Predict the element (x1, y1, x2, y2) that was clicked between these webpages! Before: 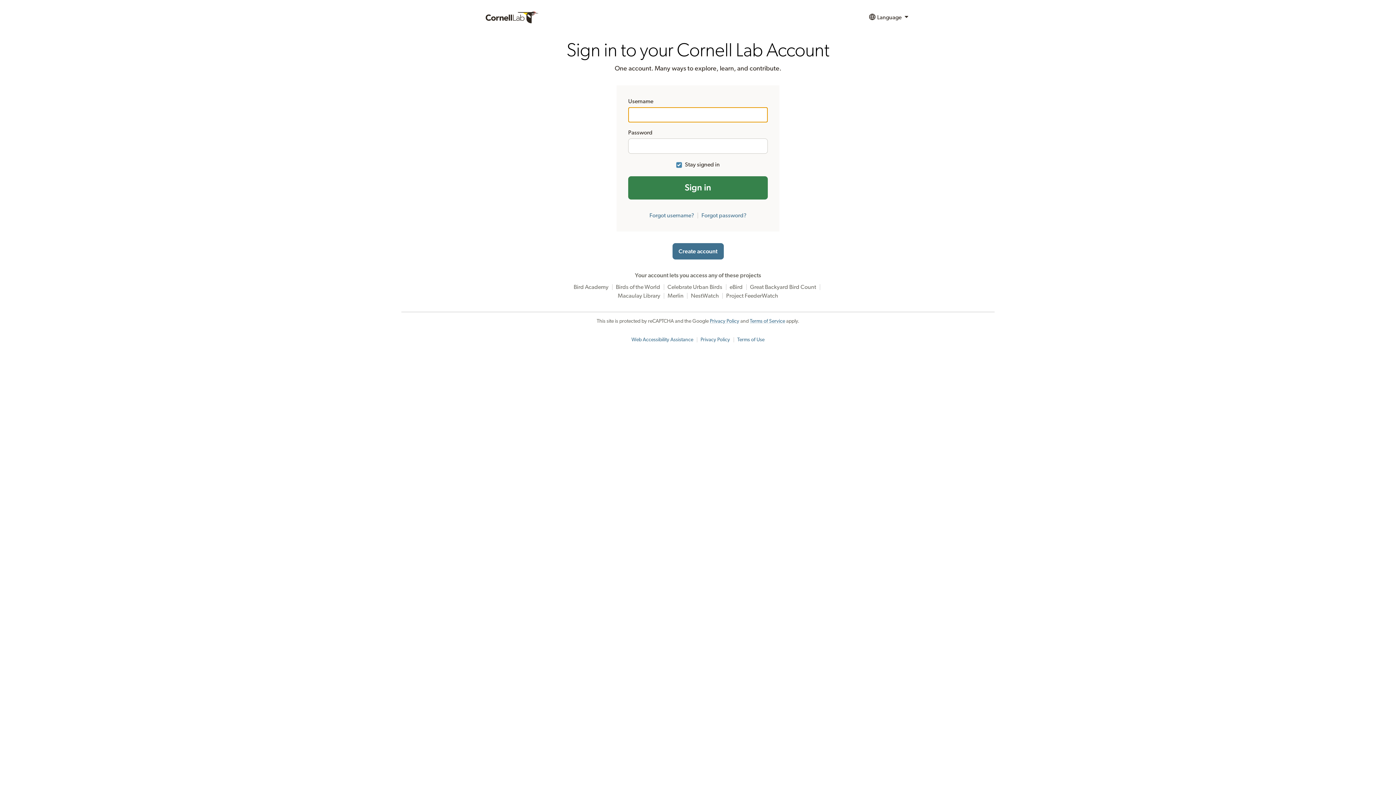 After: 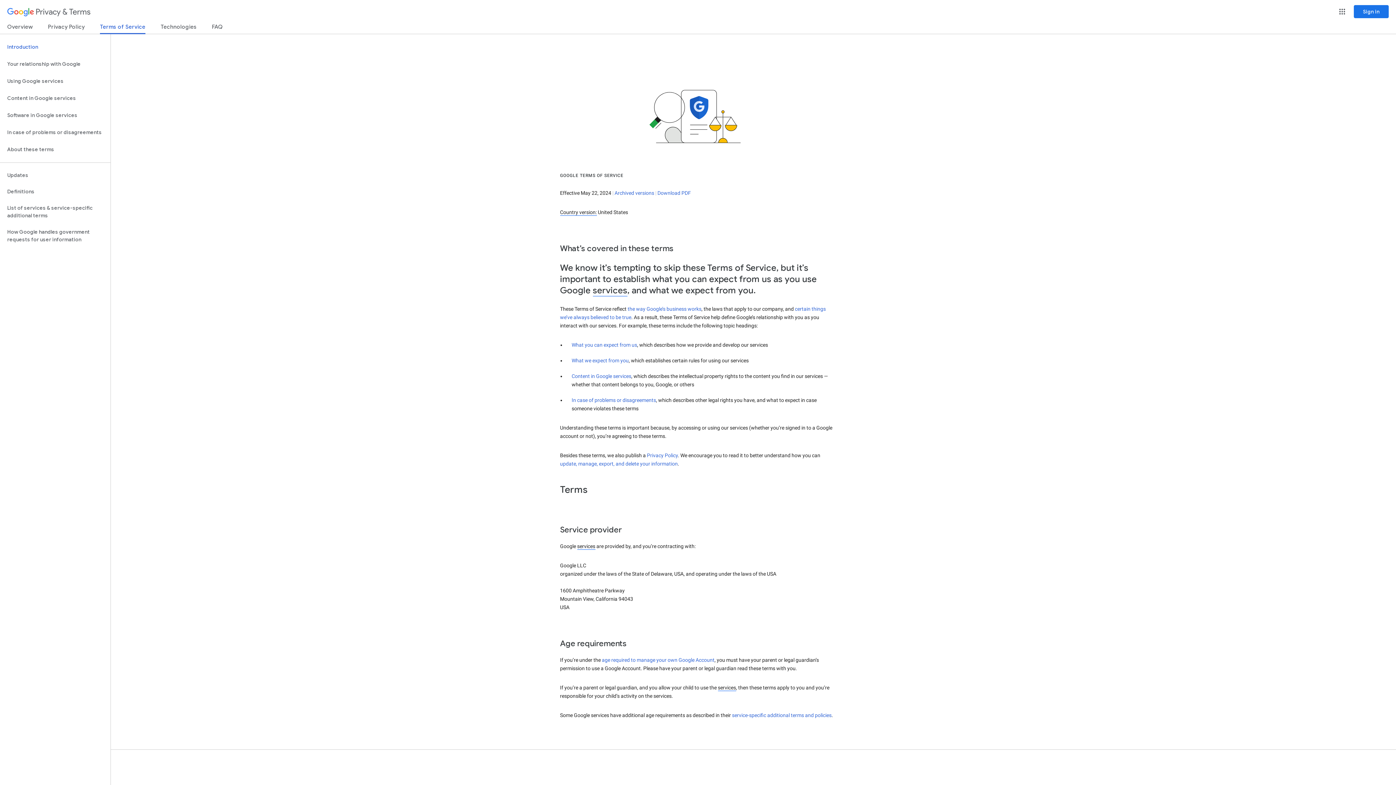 Action: label: Terms of Service bbox: (750, 318, 785, 324)